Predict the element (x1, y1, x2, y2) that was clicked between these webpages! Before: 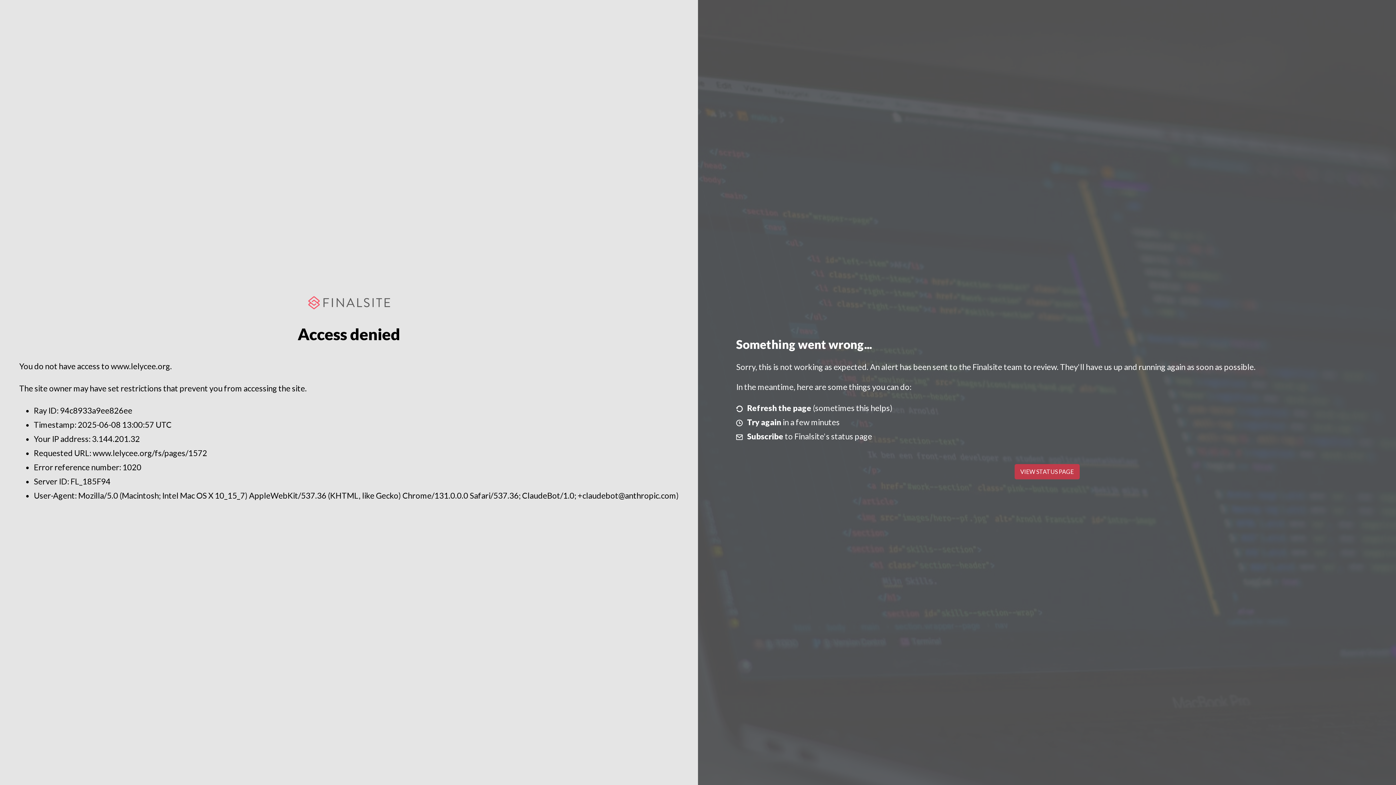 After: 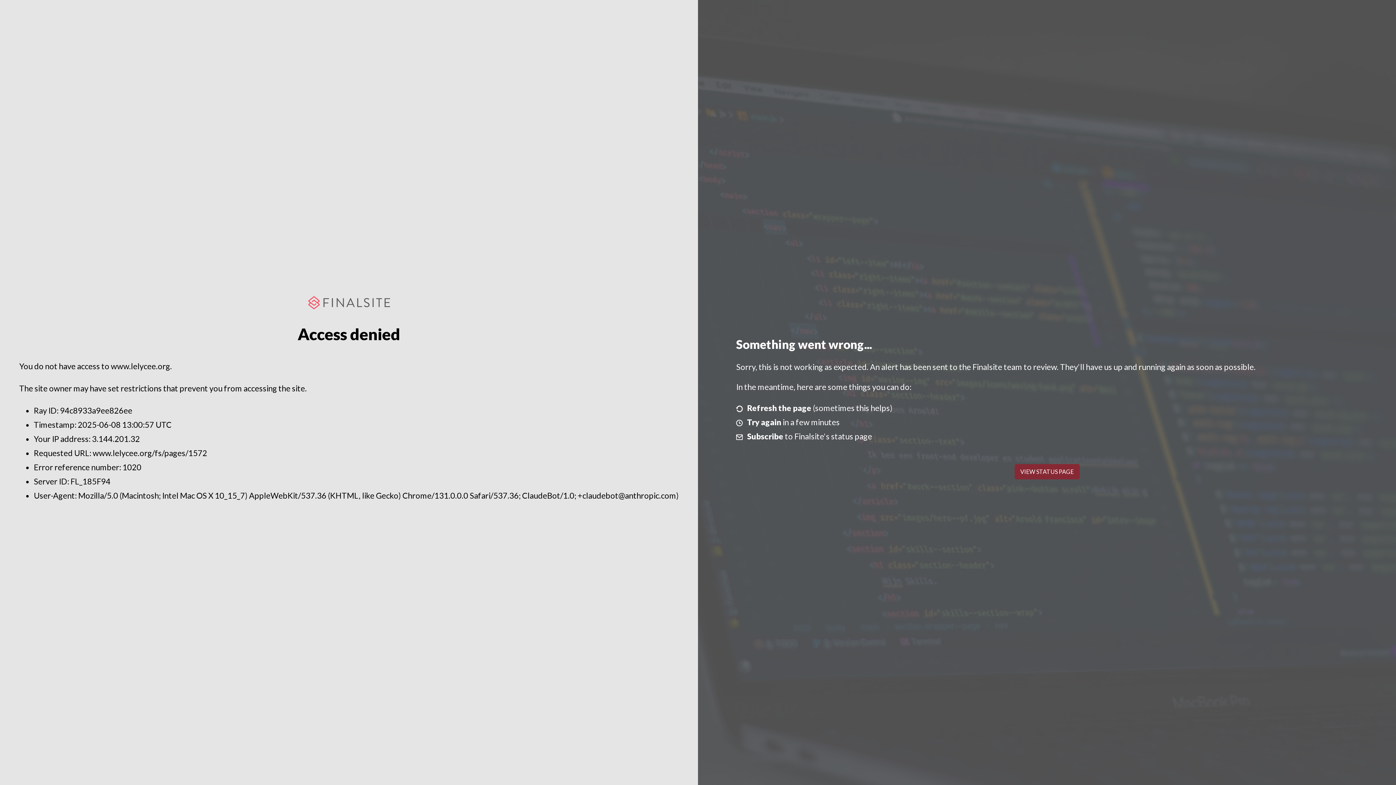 Action: label: VIEW STATUS PAGE bbox: (1014, 464, 1079, 479)